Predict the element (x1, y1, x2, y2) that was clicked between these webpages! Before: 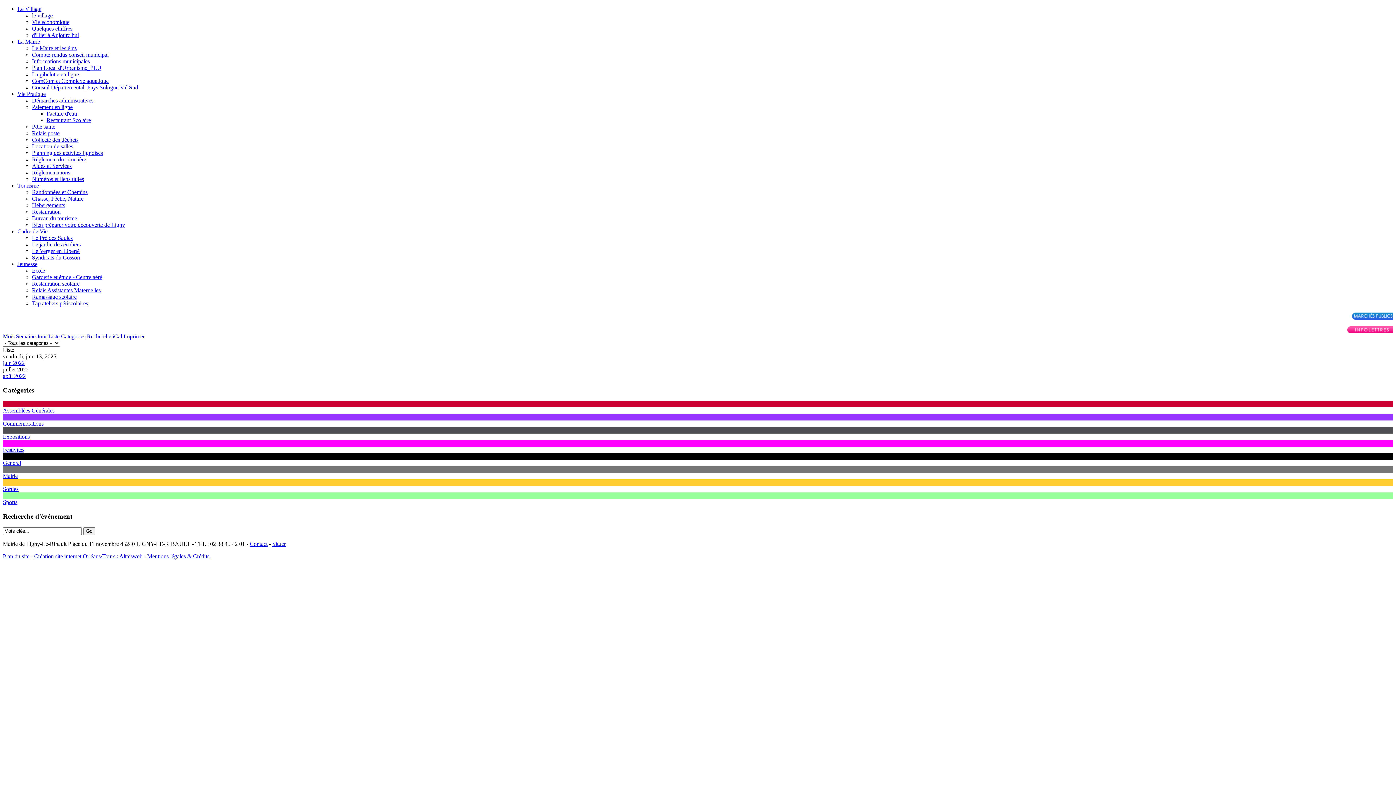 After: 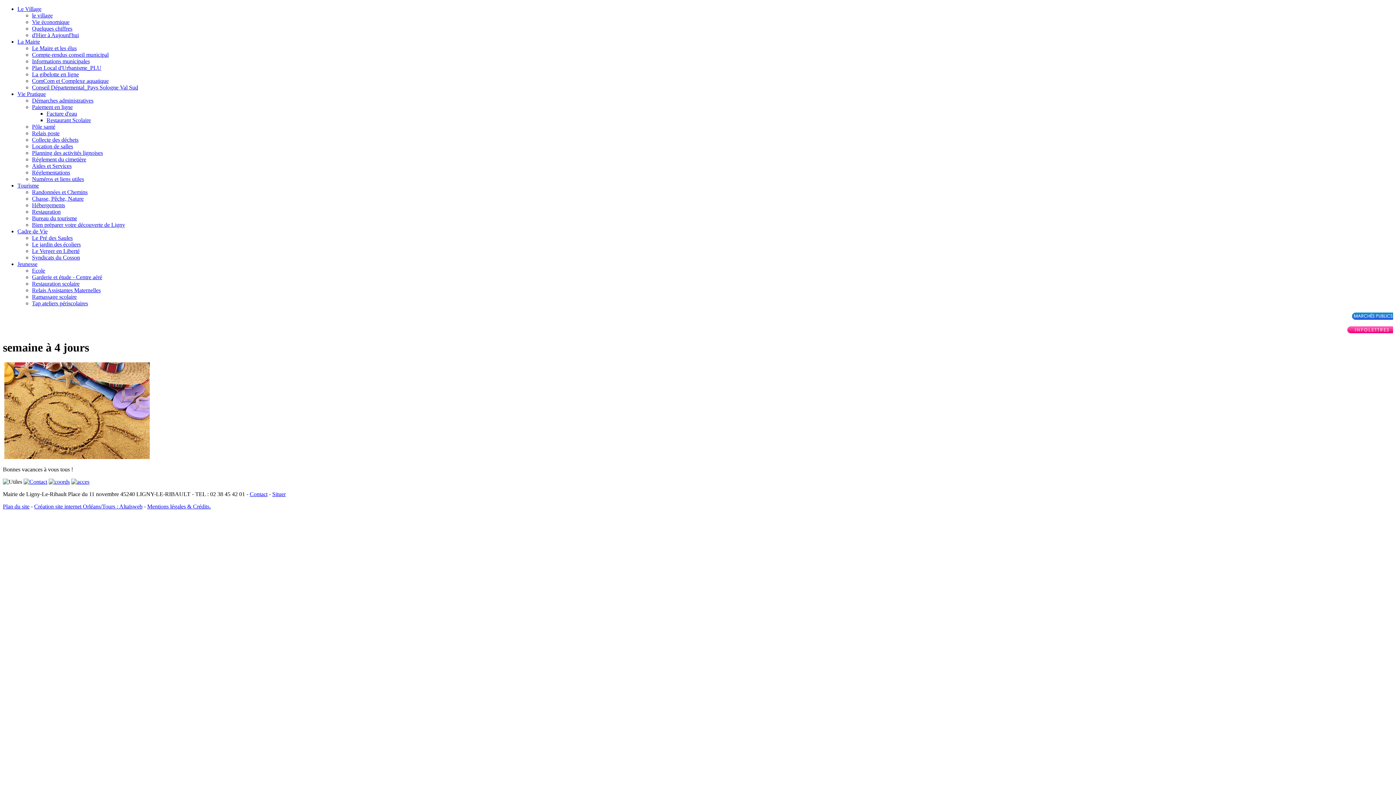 Action: bbox: (32, 300, 88, 306) label: Tap ateliers périscolaires